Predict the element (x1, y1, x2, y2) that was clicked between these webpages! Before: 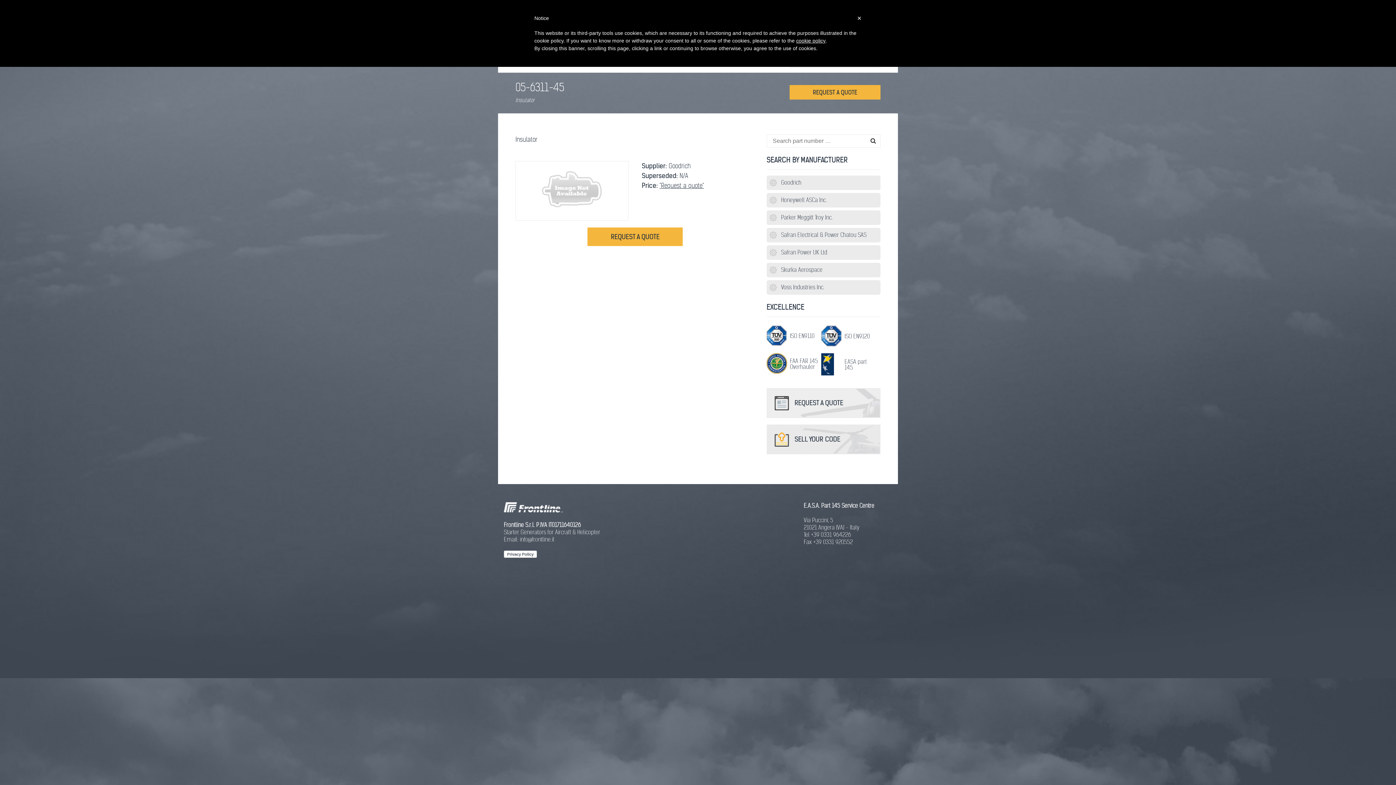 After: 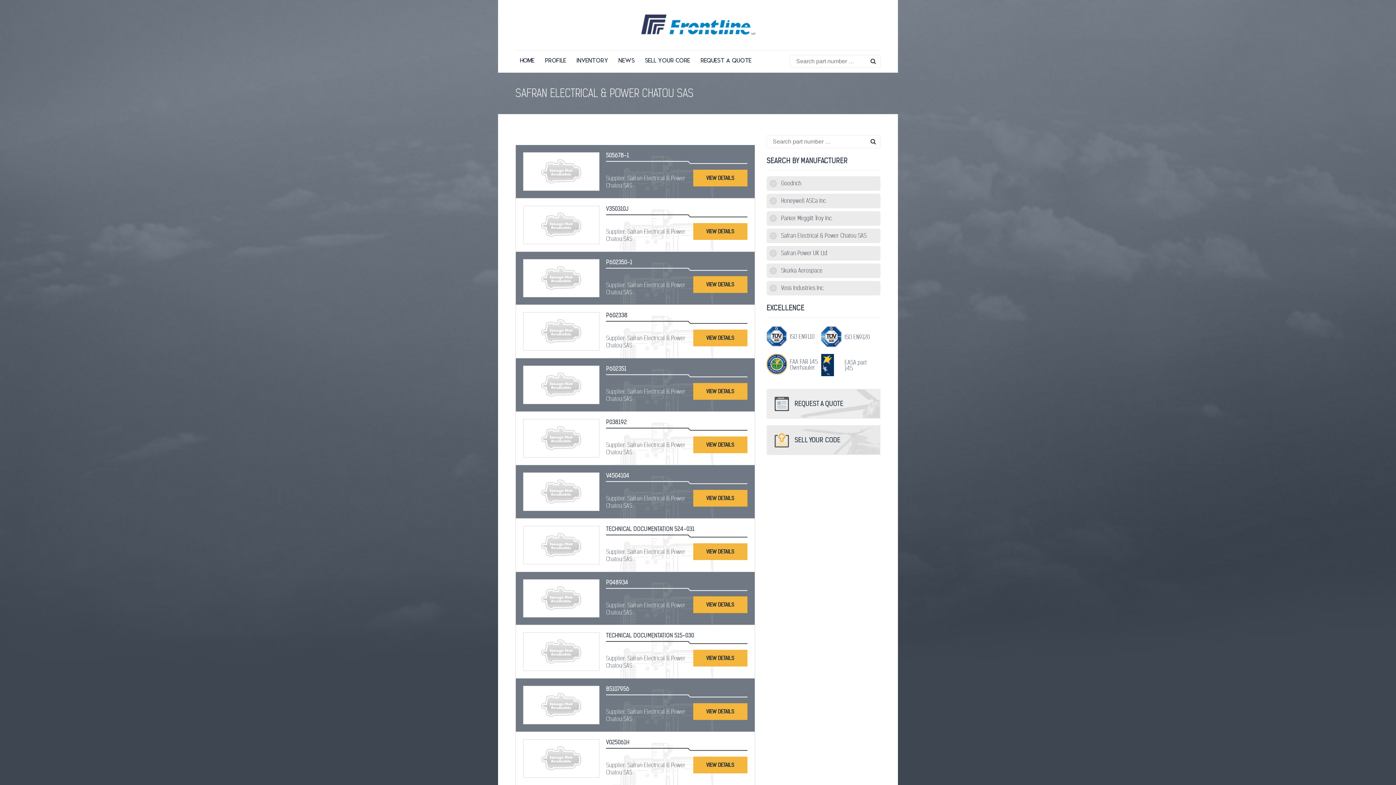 Action: label: Safran Electrical & Power Chatou SAS bbox: (766, 228, 880, 242)